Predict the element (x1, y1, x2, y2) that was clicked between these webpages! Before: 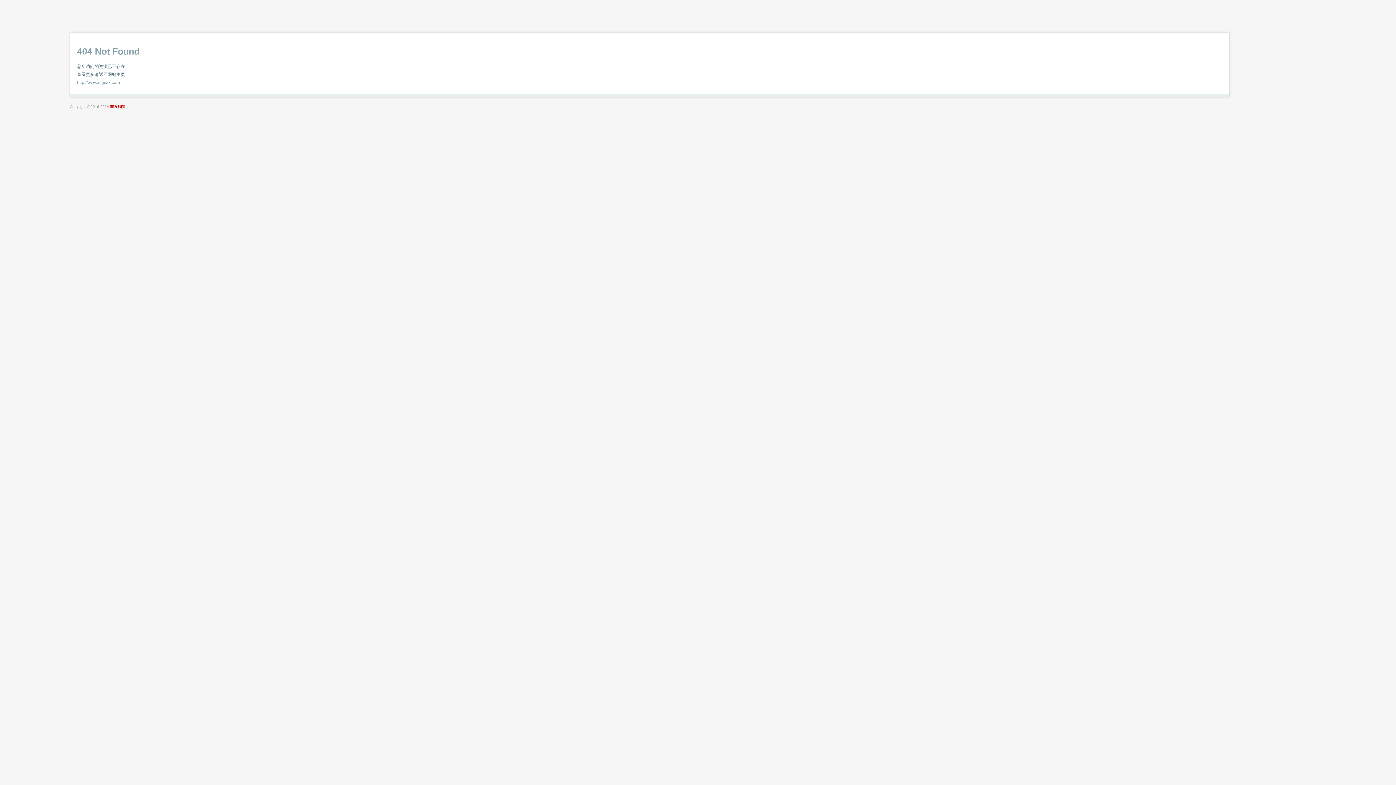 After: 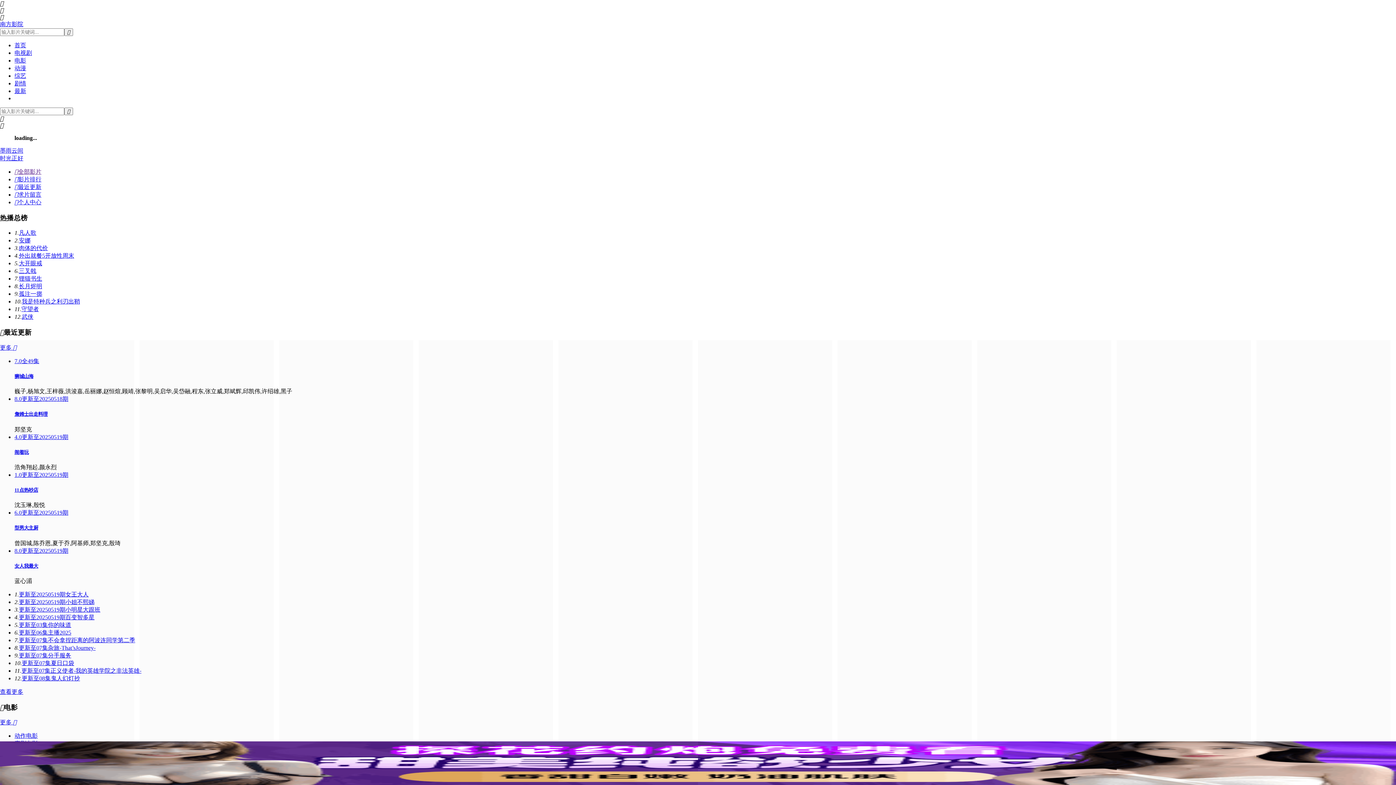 Action: bbox: (77, 80, 120, 85) label: http://www.clgszx.com